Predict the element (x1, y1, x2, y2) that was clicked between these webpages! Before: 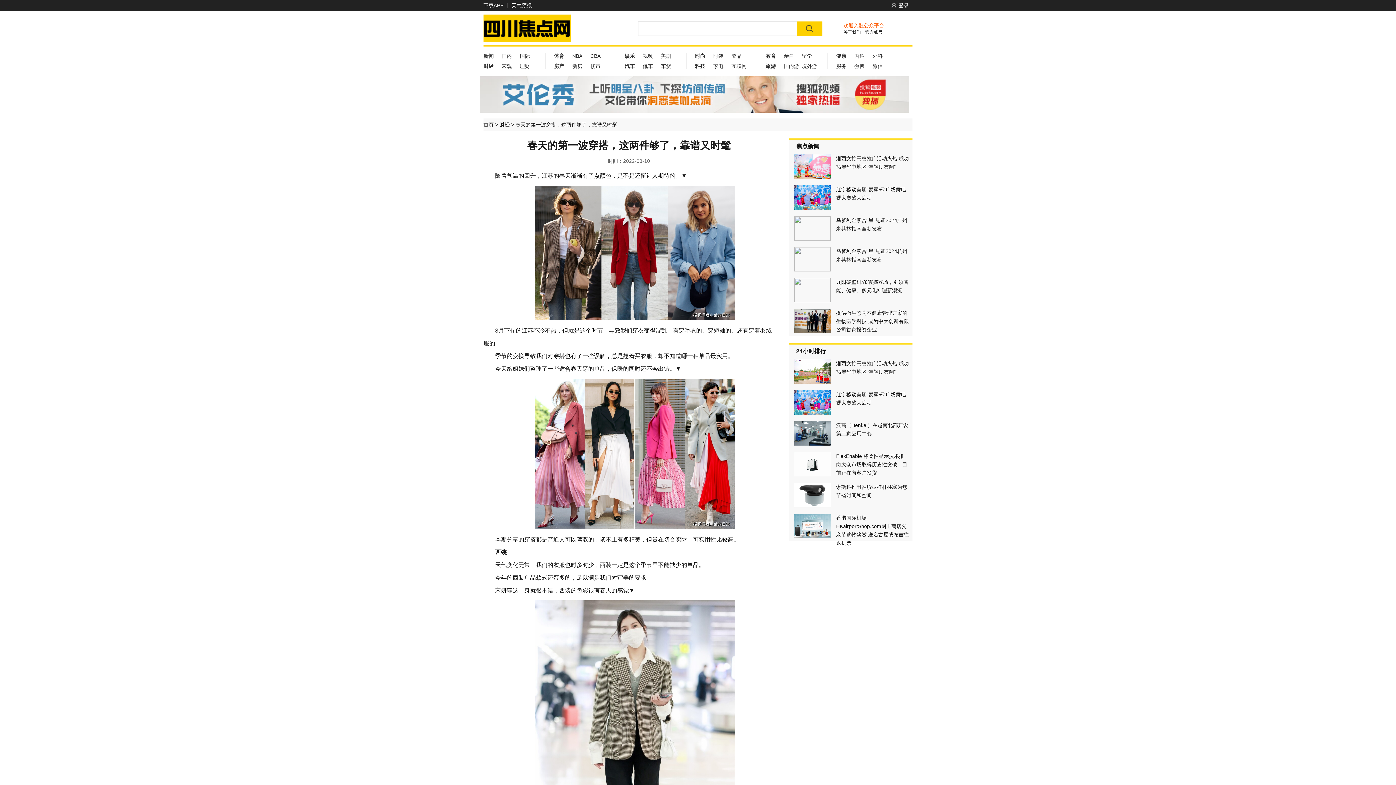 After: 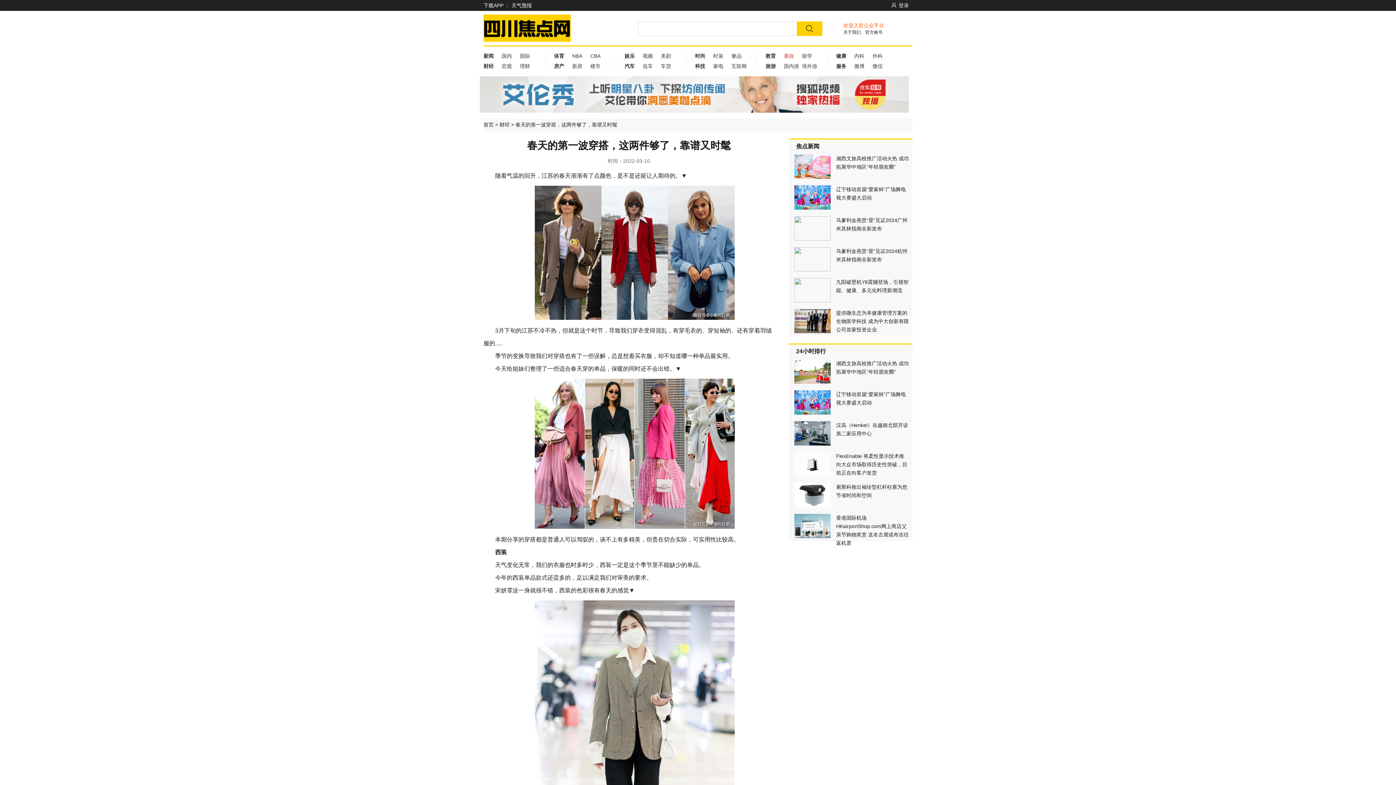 Action: label: 亲自 bbox: (784, 53, 794, 58)